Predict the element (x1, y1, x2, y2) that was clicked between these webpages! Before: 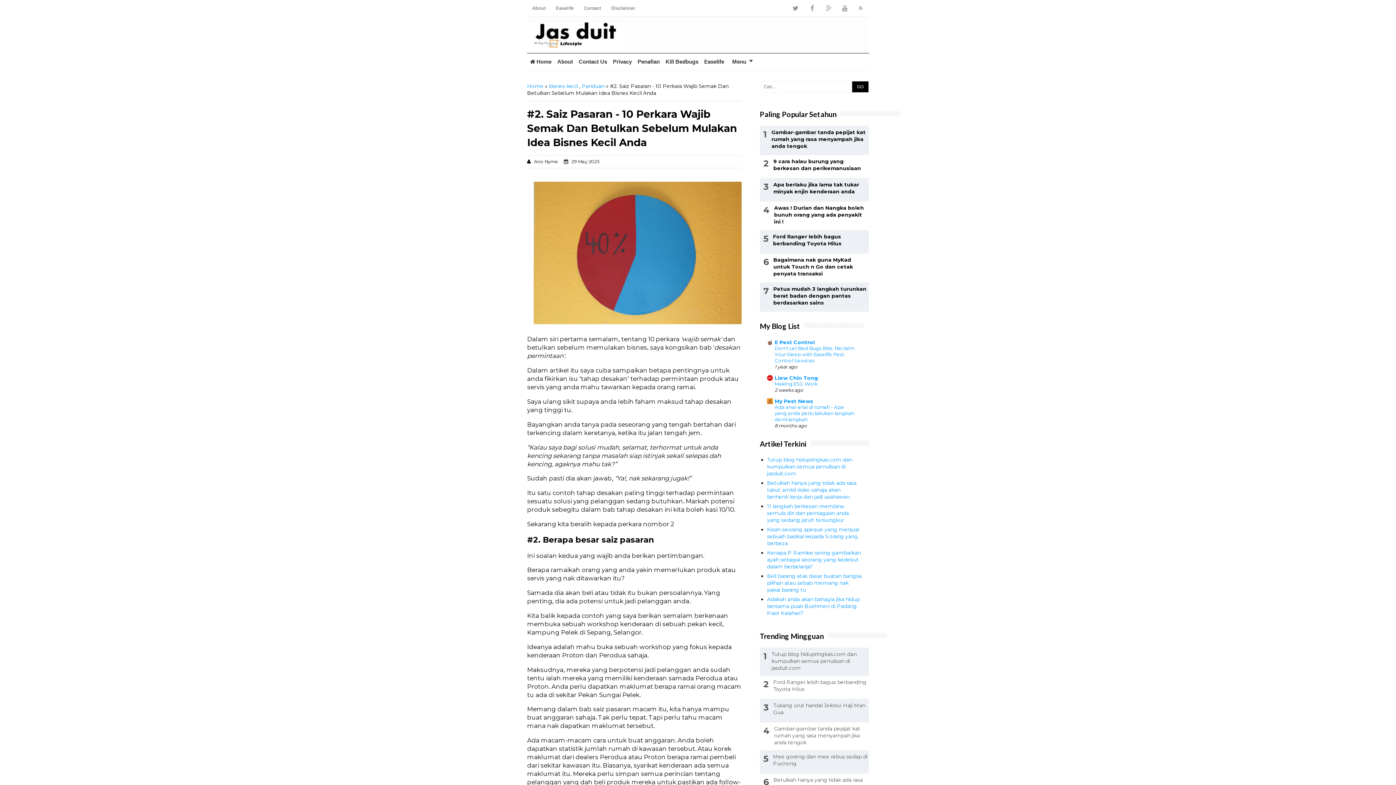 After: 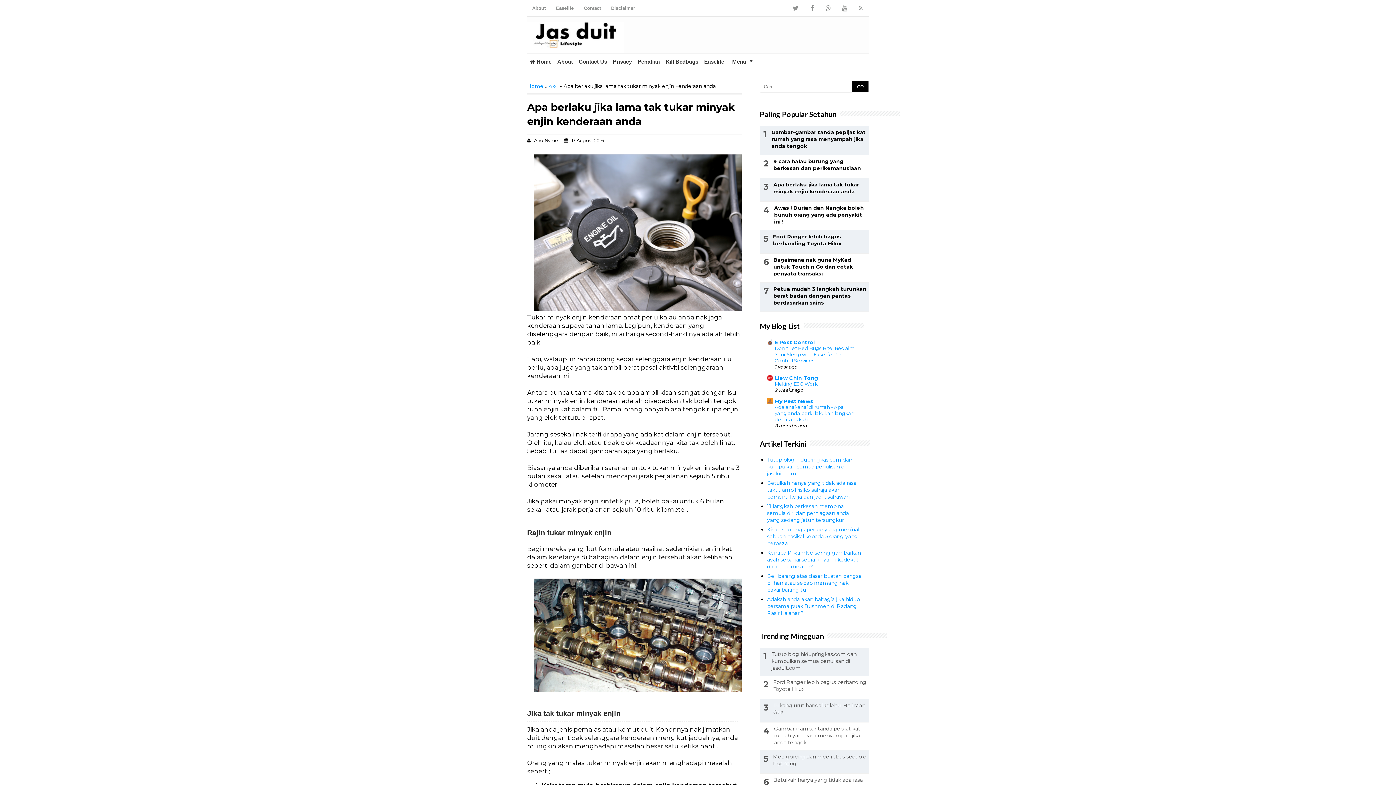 Action: bbox: (760, 181, 869, 195) label: Apa berlaku jika lama tak tukar minyak enjin kenderaan anda